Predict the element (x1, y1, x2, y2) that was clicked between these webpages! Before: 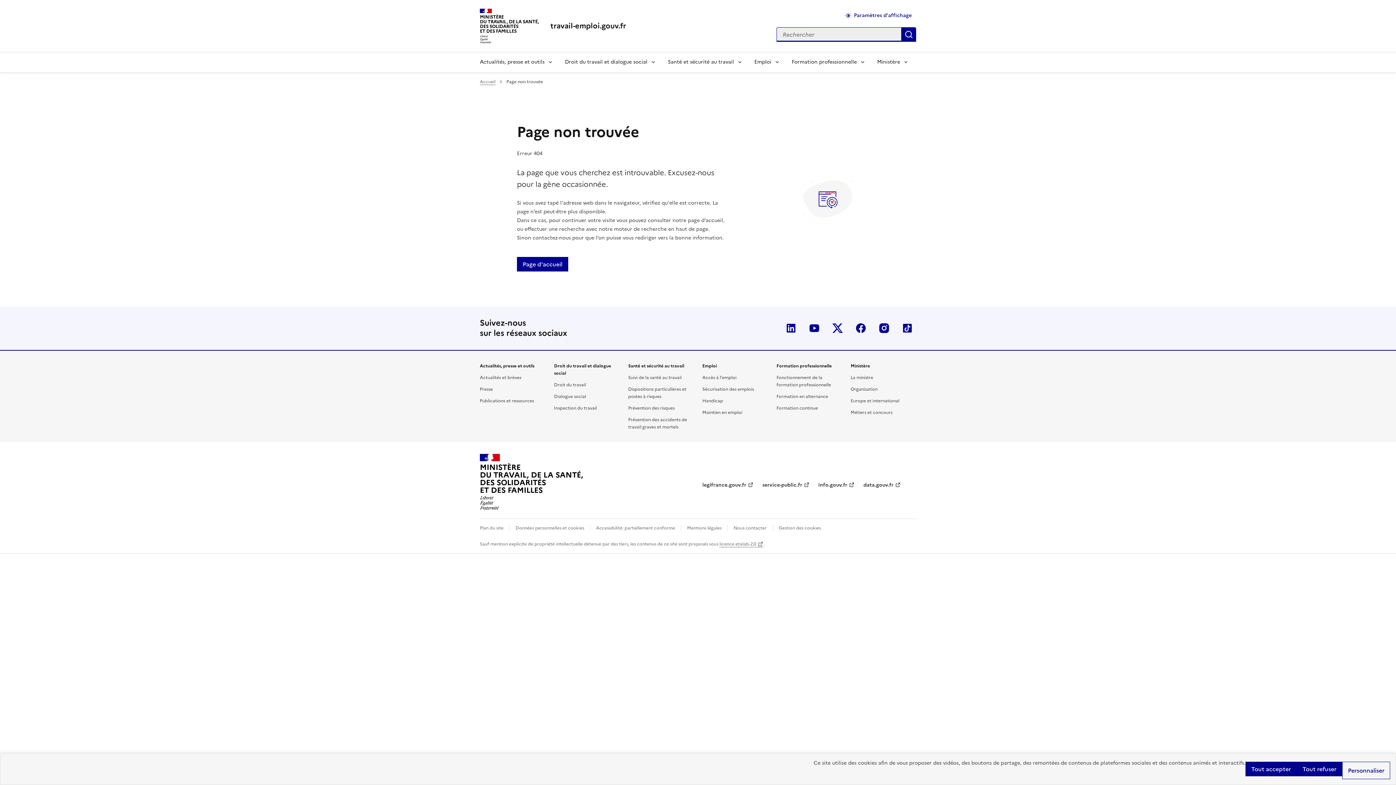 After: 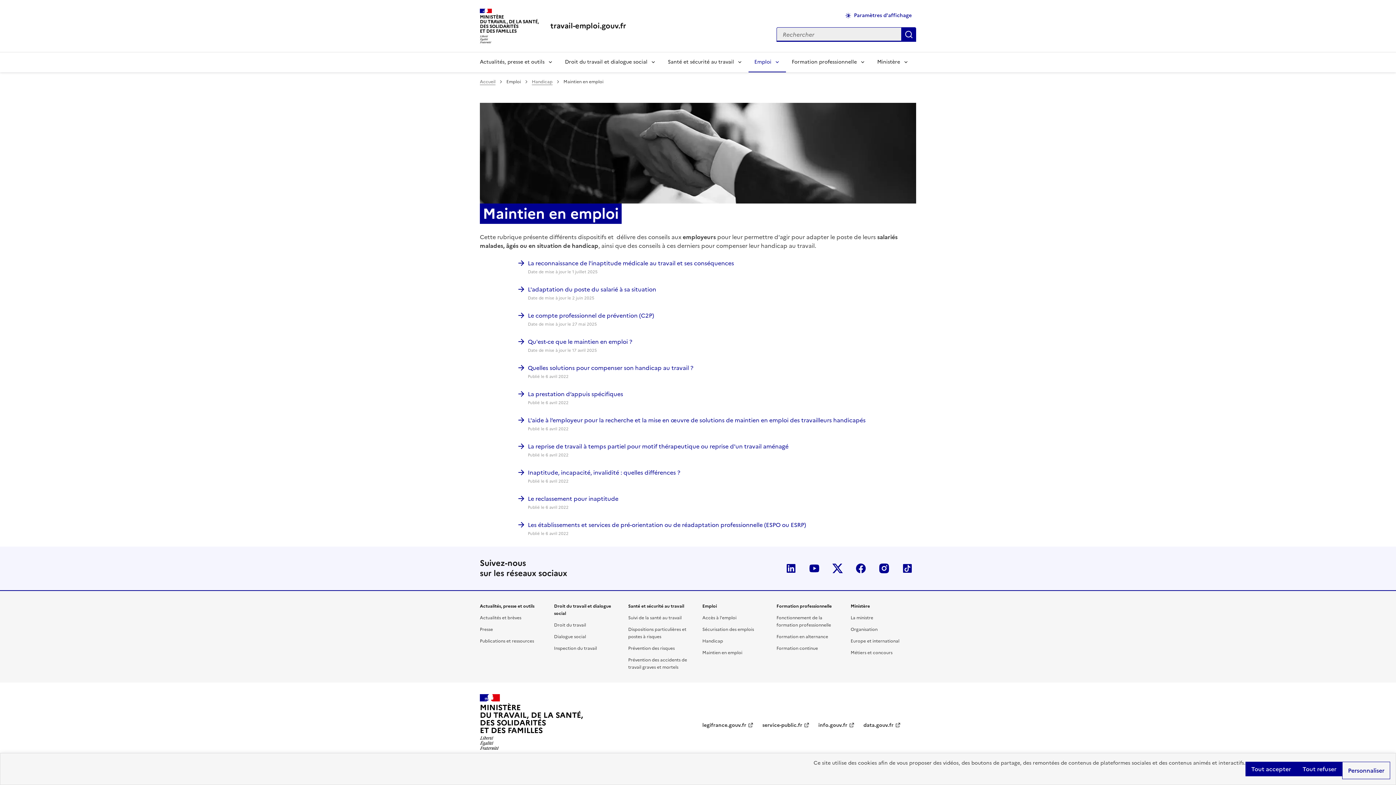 Action: label: Maintien en emploi bbox: (702, 409, 742, 415)